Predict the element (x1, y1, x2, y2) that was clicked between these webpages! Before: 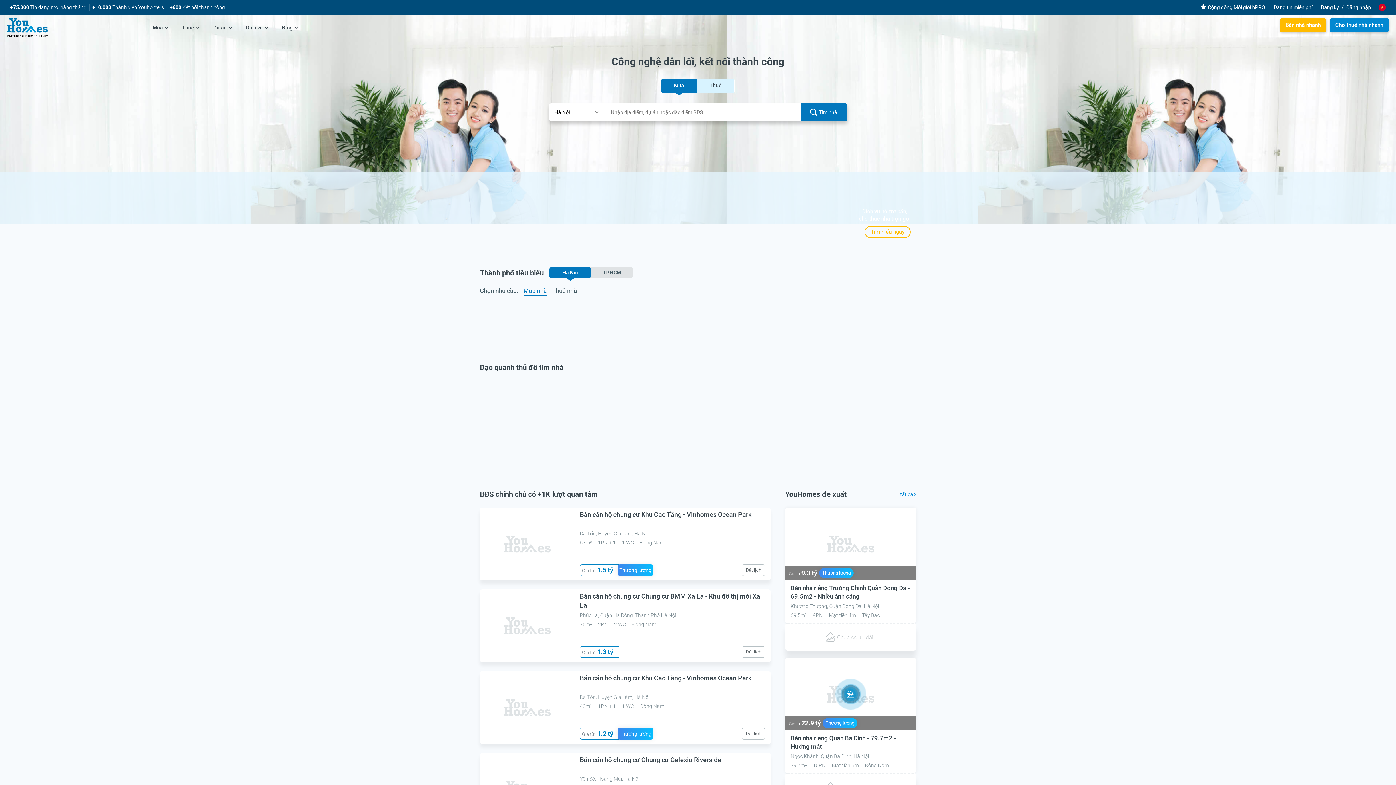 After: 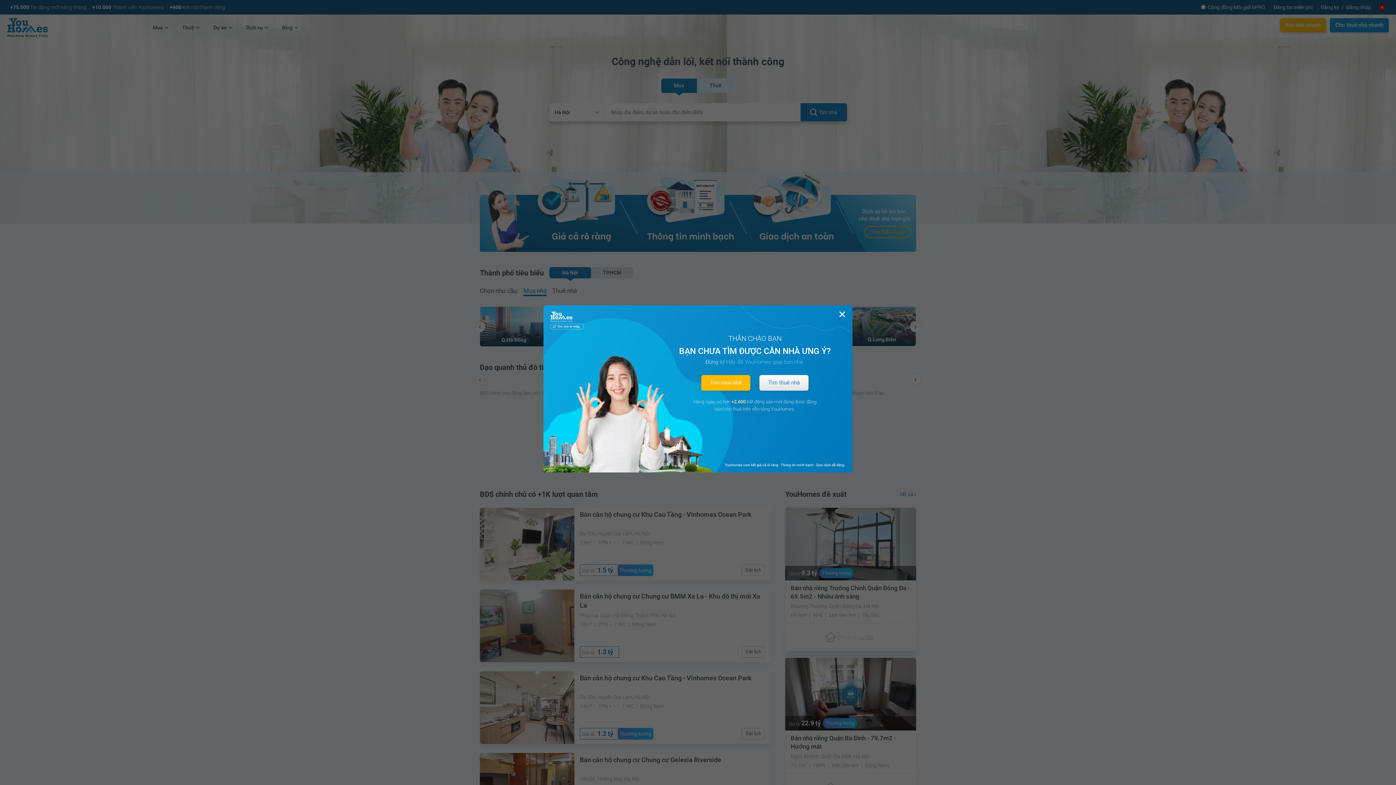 Action: bbox: (7, 18, 145, 37)